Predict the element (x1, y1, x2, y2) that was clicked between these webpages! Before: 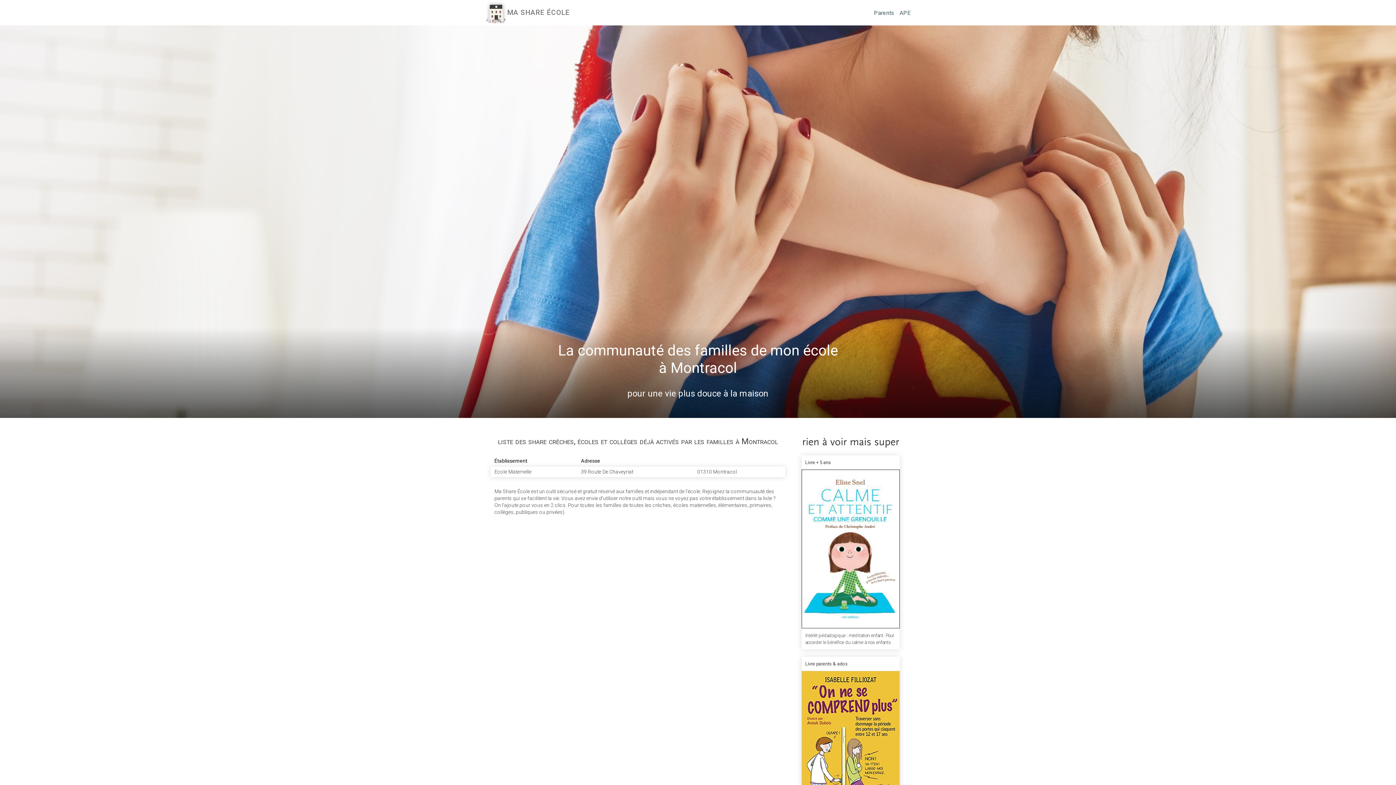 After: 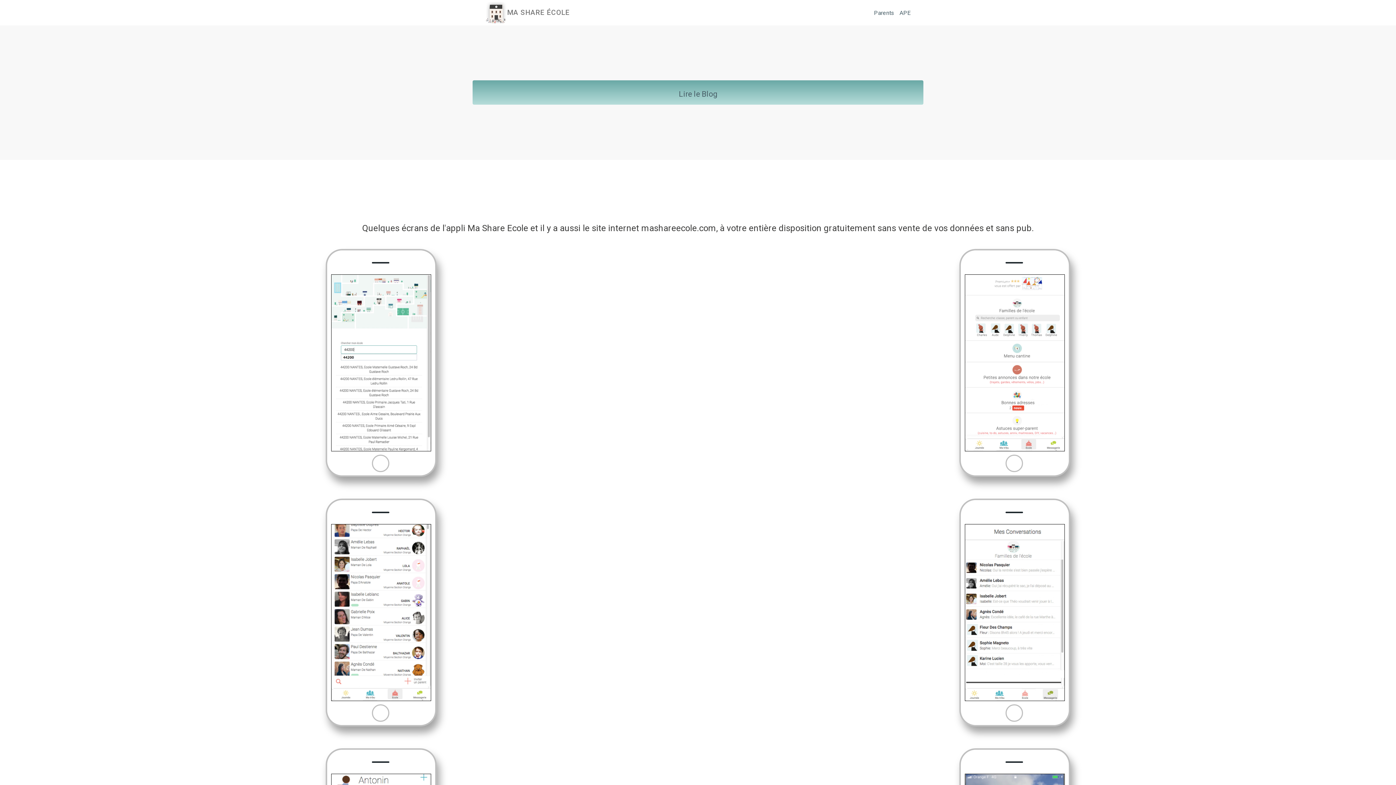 Action: label: Parents bbox: (874, 9, 894, 16)